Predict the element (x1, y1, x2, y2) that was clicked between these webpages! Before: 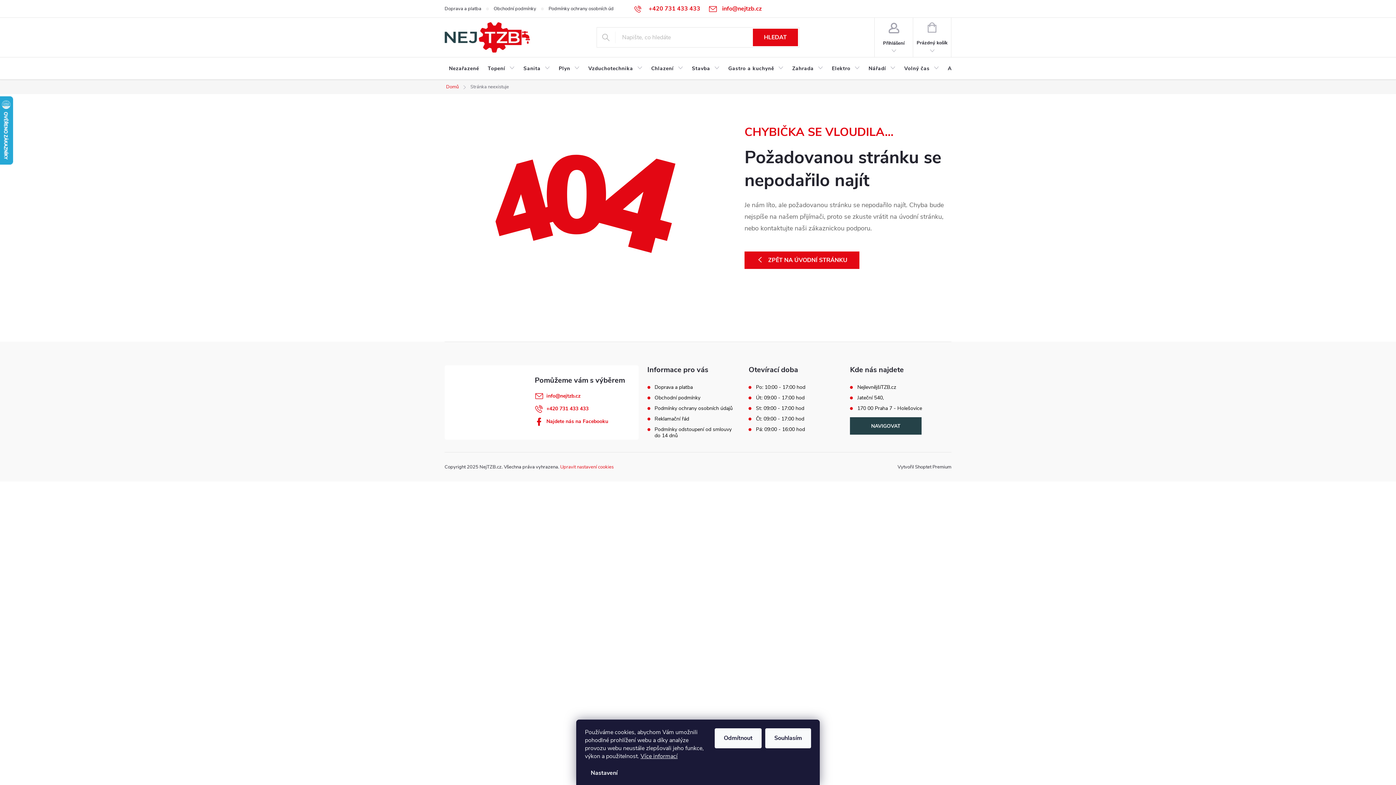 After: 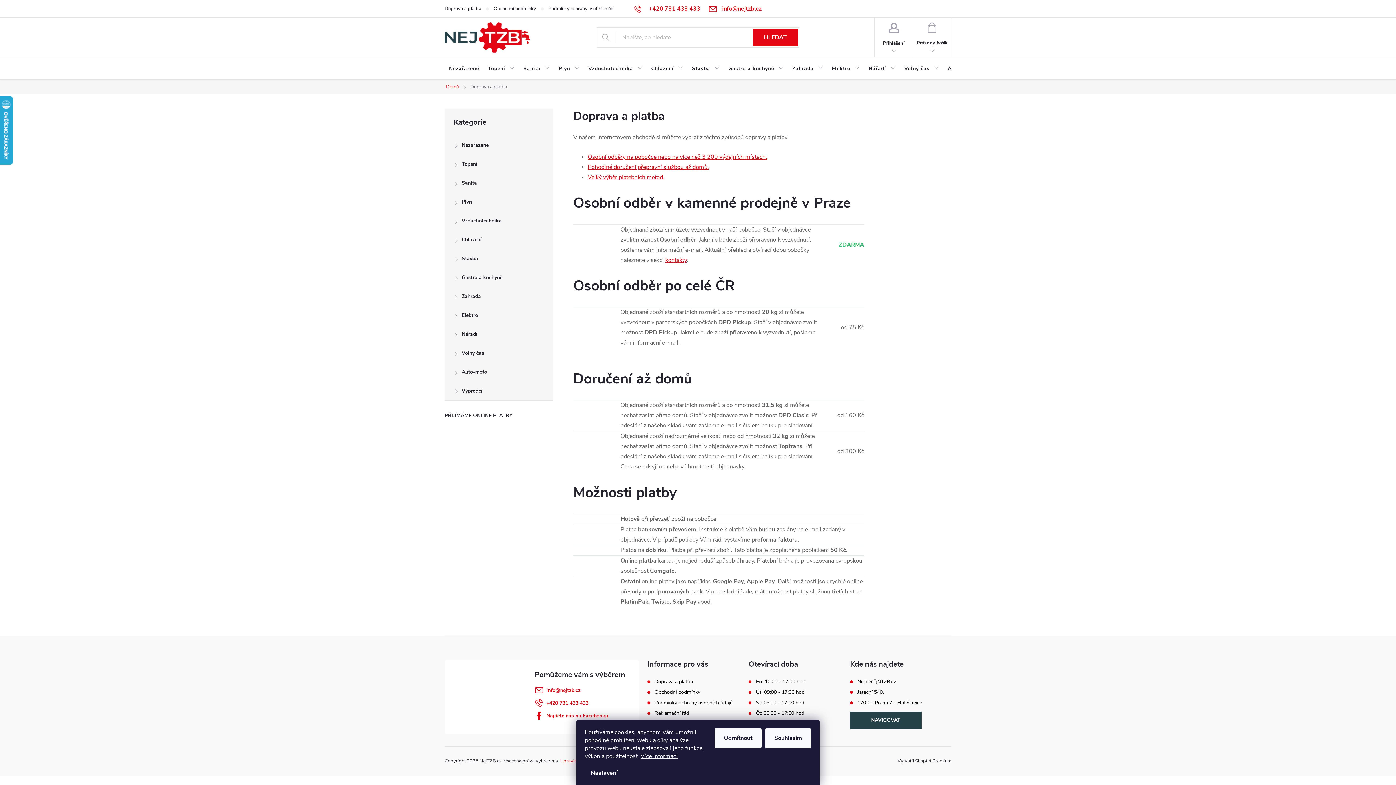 Action: label: Doprava a platba bbox: (444, 0, 493, 17)